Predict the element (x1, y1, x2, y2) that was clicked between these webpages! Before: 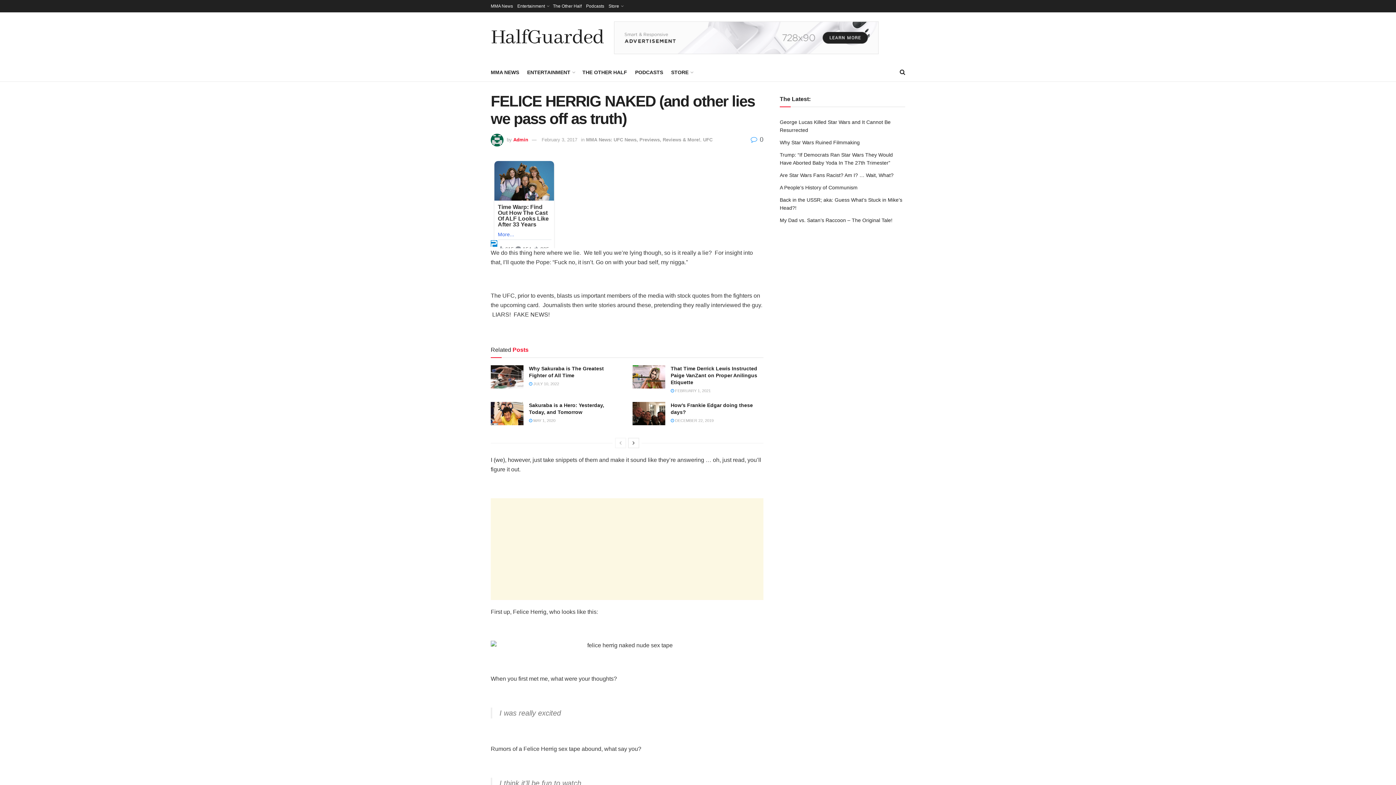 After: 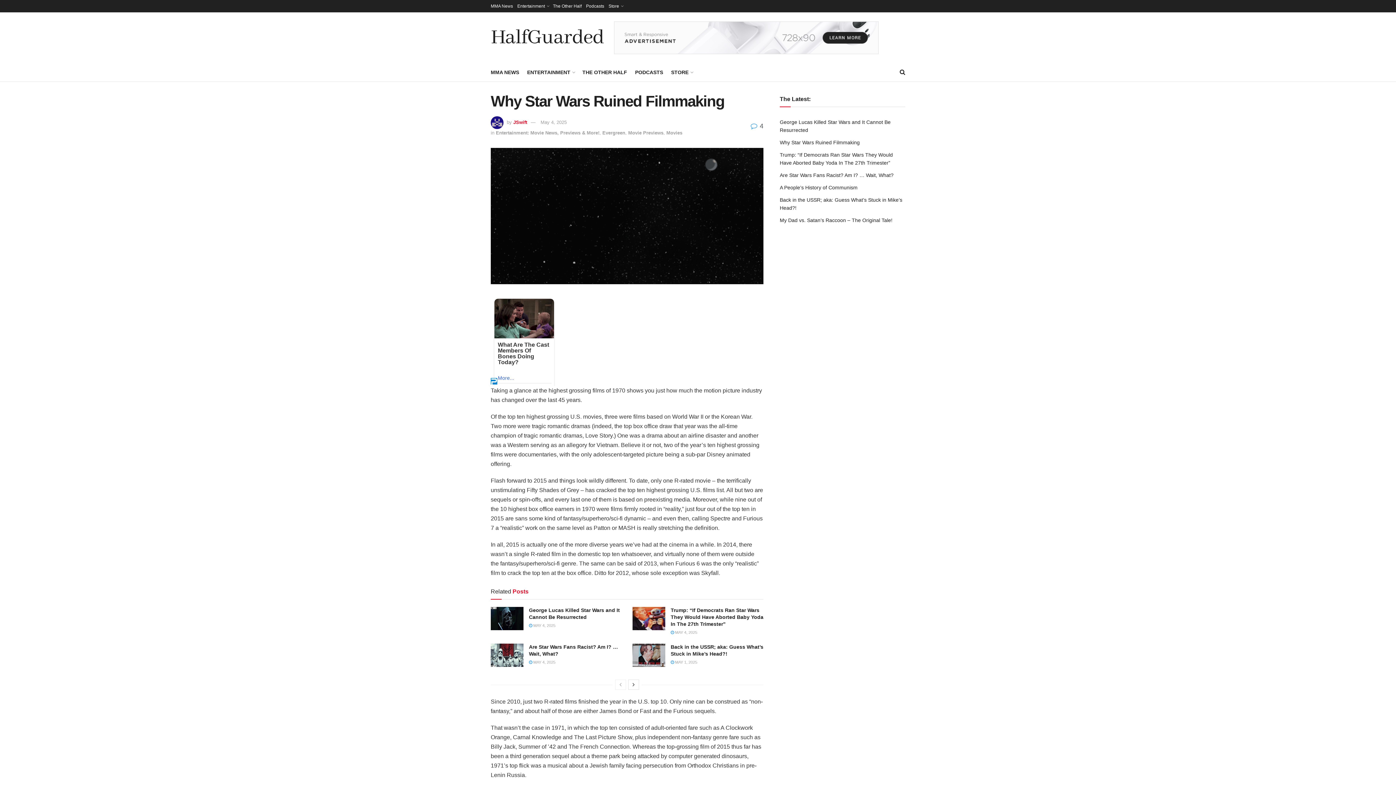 Action: label: Why Star Wars Ruined Filmmaking bbox: (780, 139, 860, 145)